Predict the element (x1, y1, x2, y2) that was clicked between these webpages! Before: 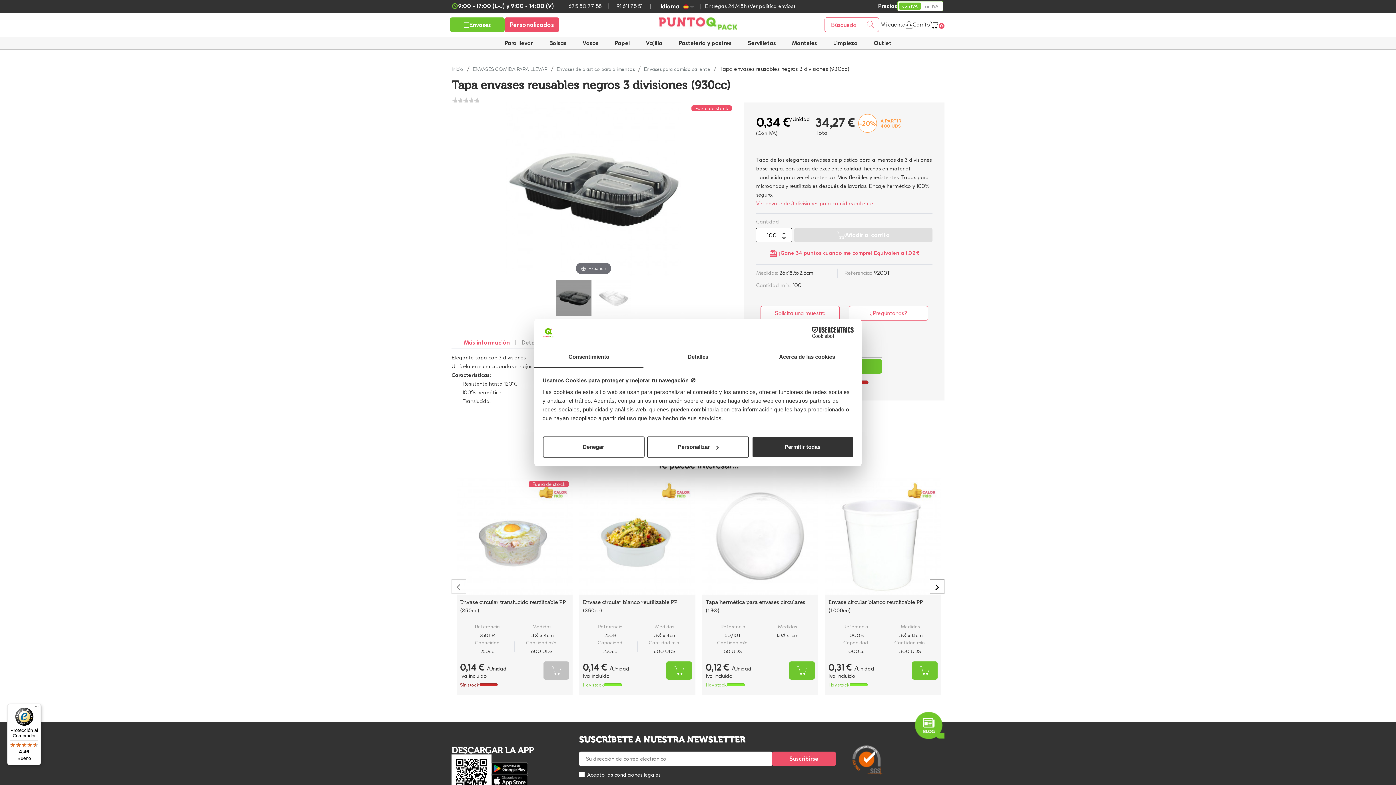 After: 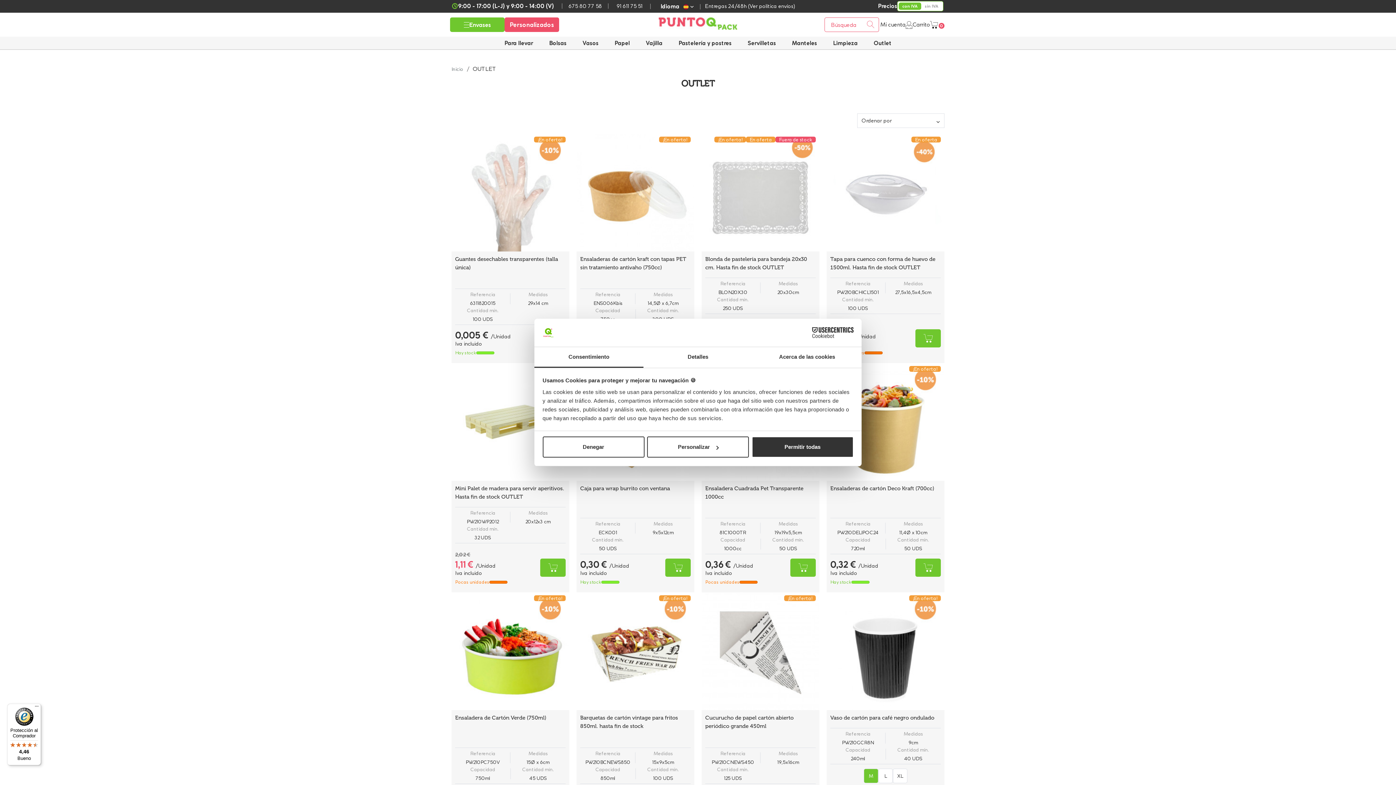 Action: label: Outlet bbox: (866, 36, 899, 49)